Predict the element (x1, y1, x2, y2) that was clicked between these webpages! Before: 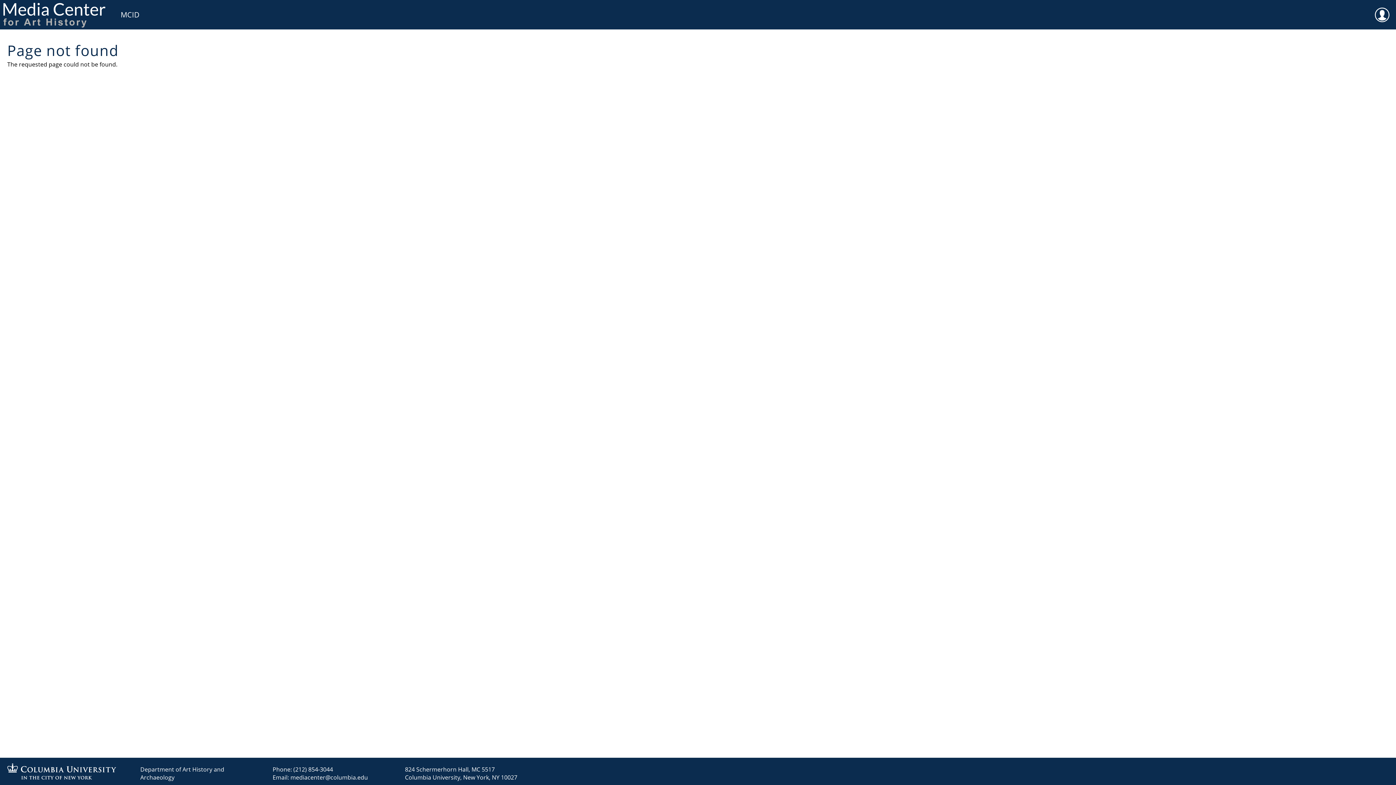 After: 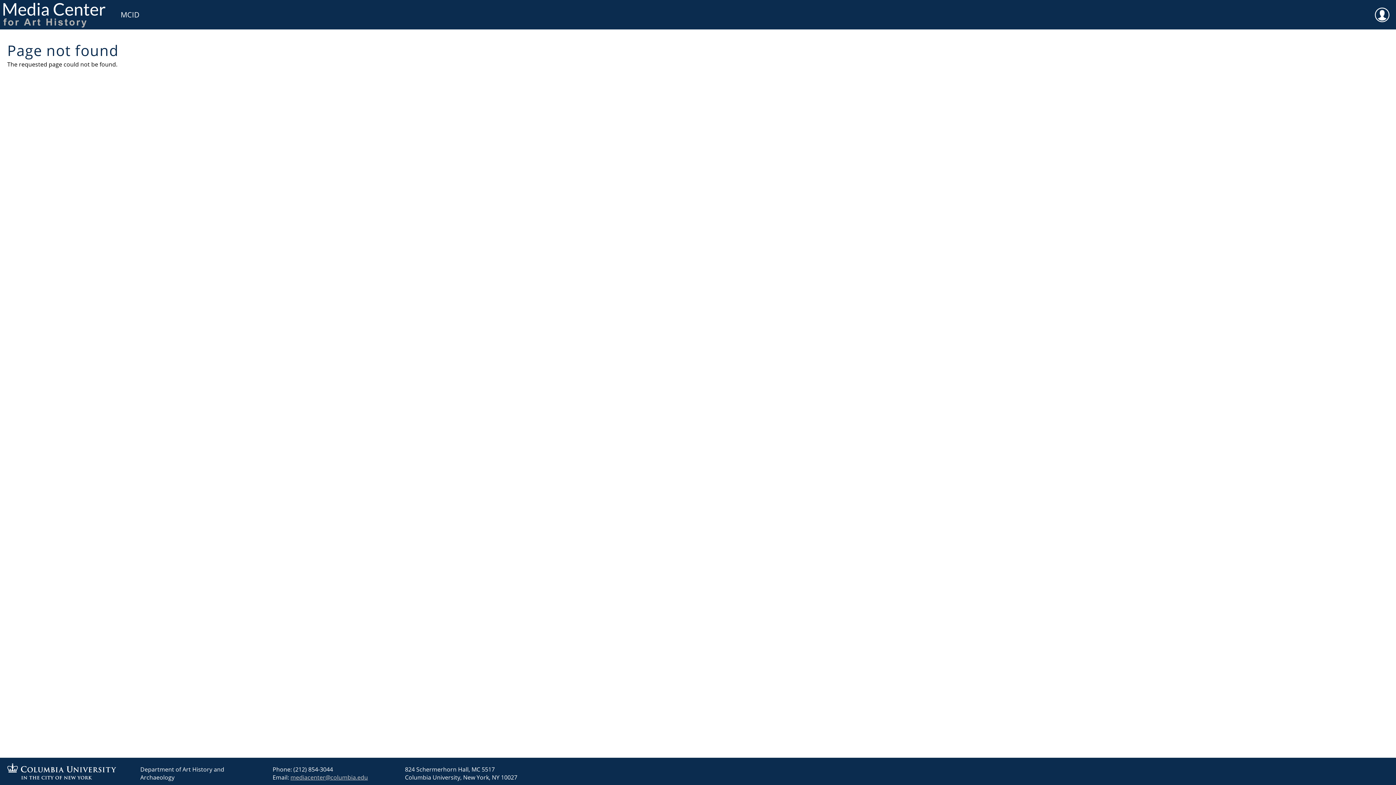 Action: label: mediacenter@columbia.edu bbox: (290, 773, 368, 781)